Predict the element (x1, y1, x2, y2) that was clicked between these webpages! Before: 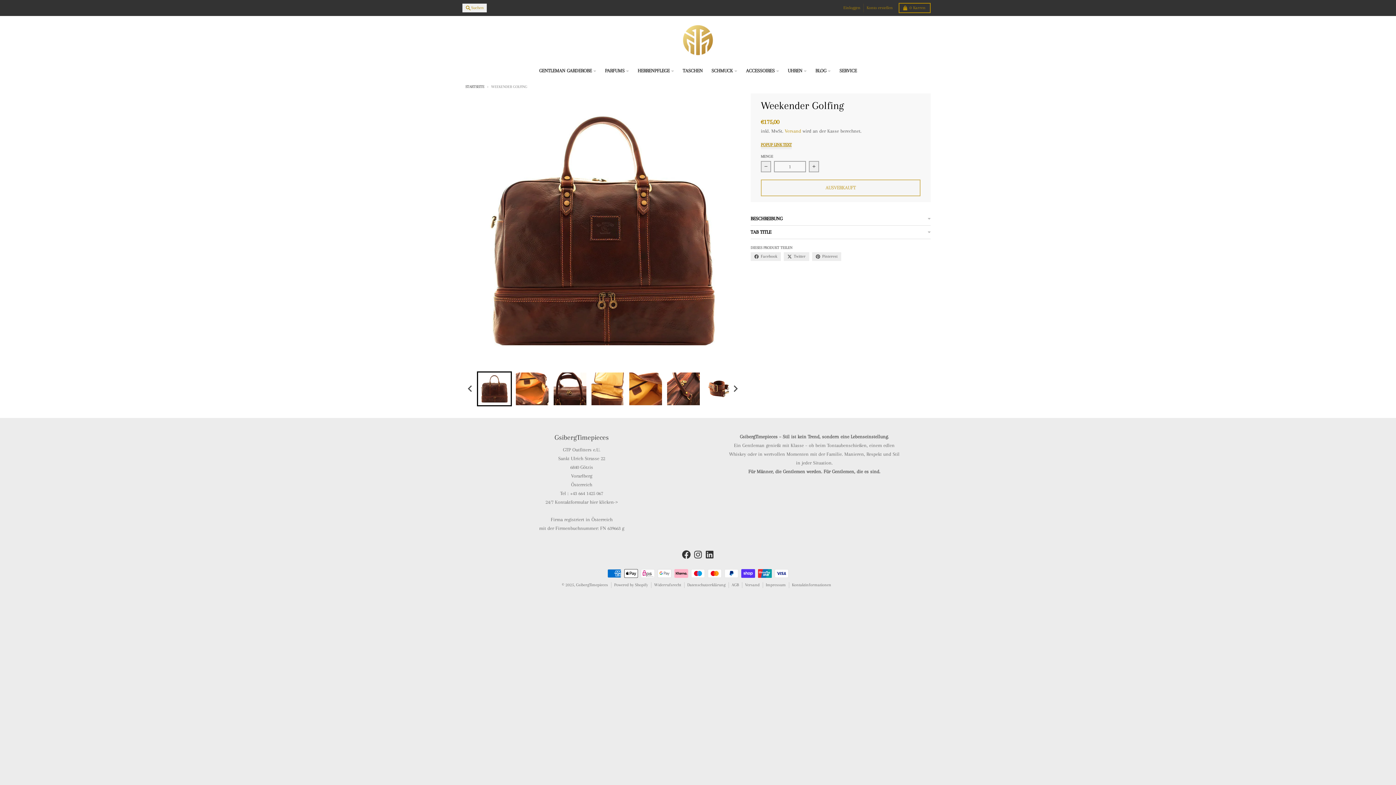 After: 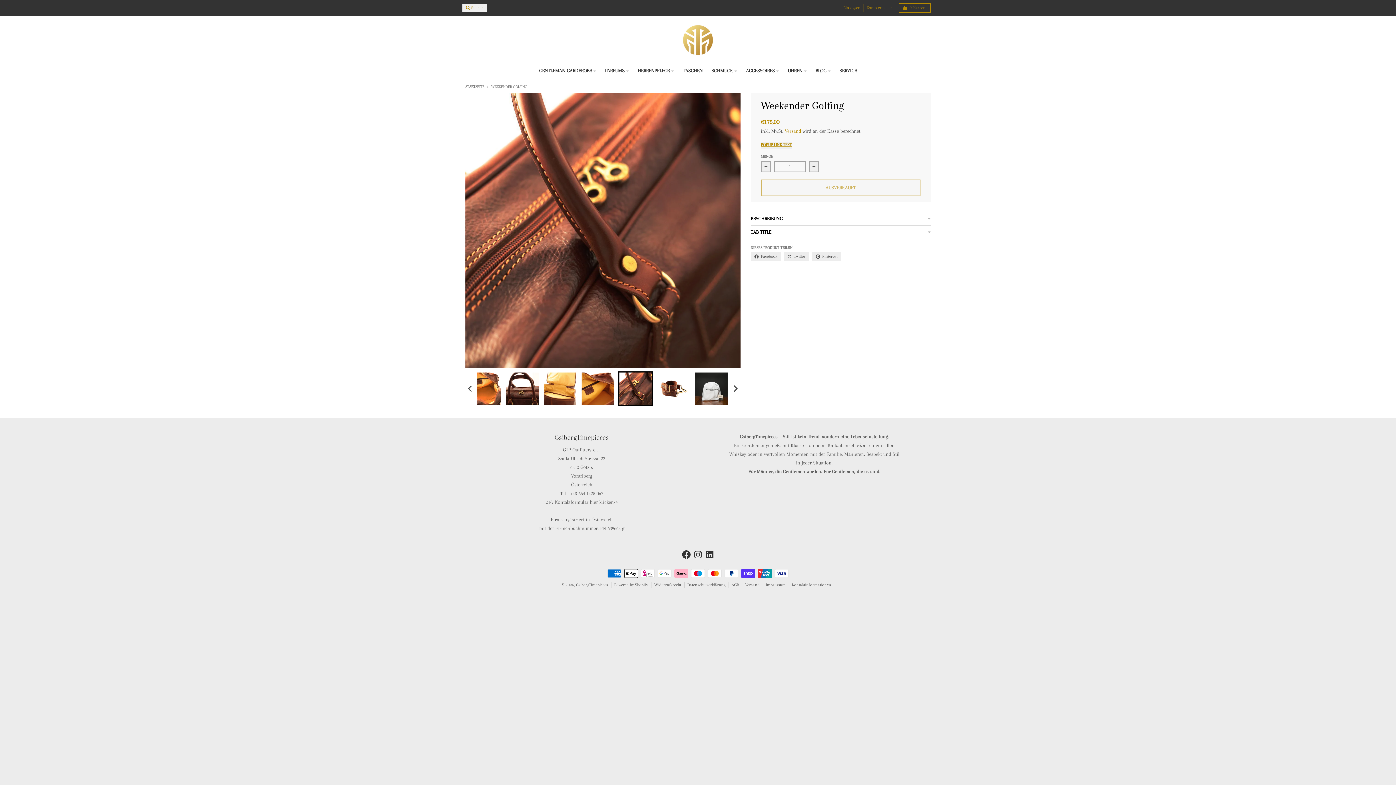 Action: label: Go to slide 6 bbox: (666, 371, 701, 406)